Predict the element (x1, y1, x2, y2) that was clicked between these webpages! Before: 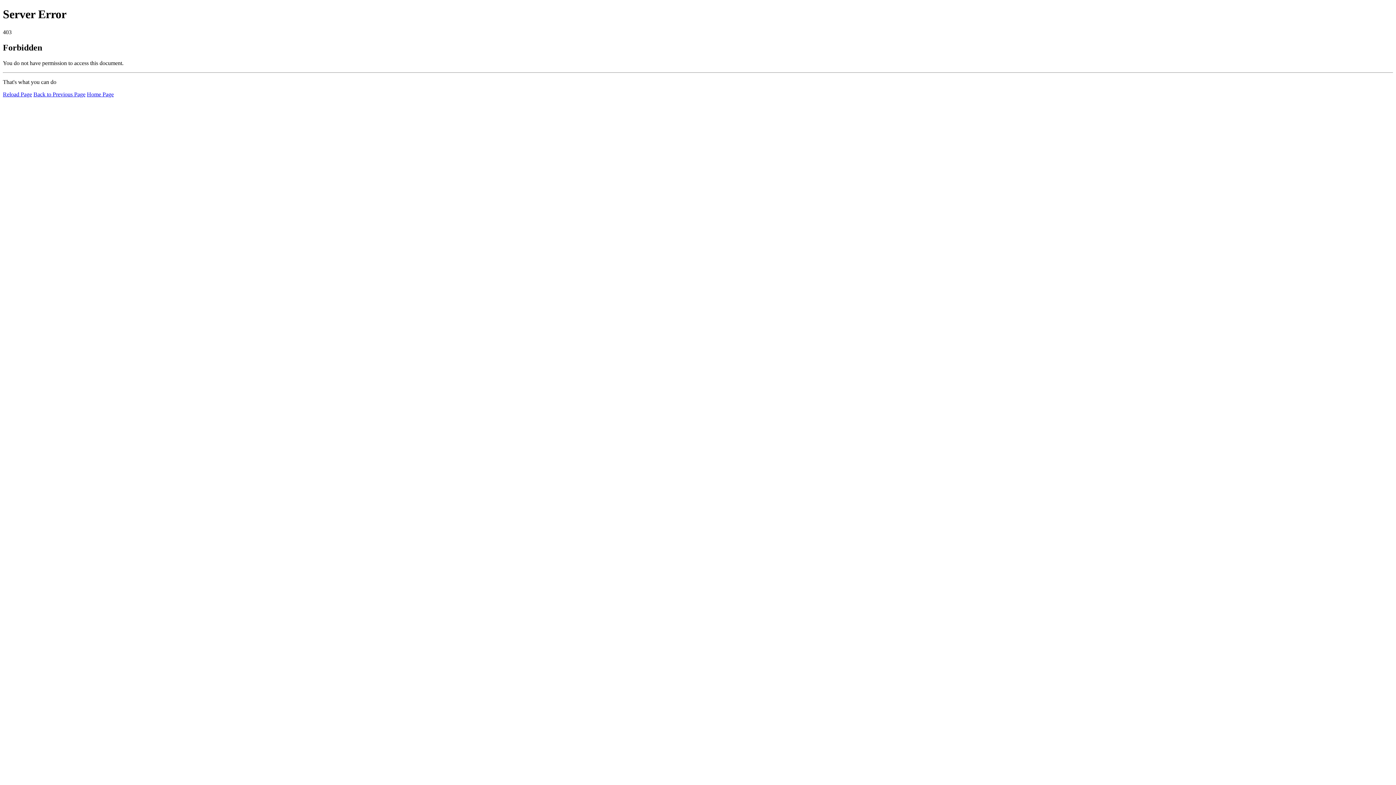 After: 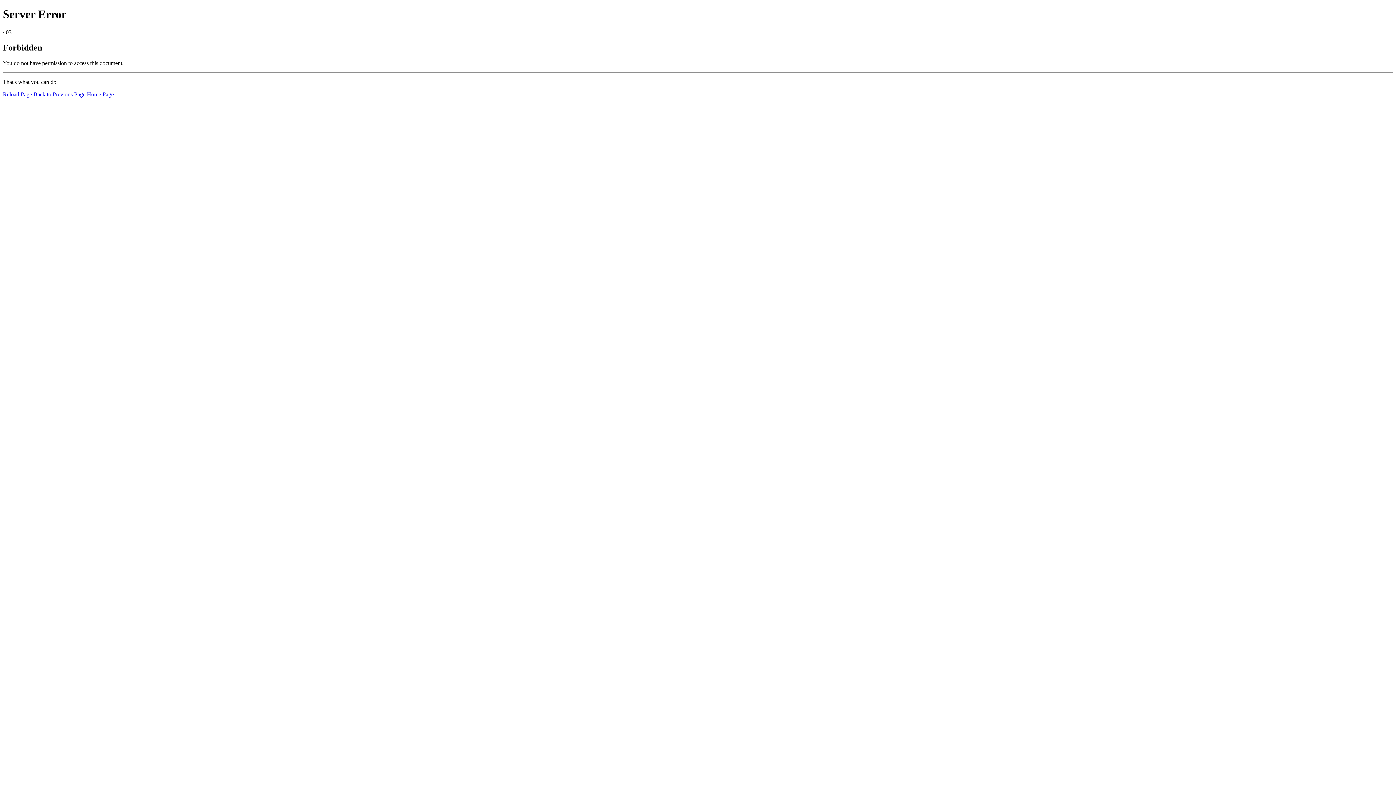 Action: label: Reload Page bbox: (2, 91, 32, 97)